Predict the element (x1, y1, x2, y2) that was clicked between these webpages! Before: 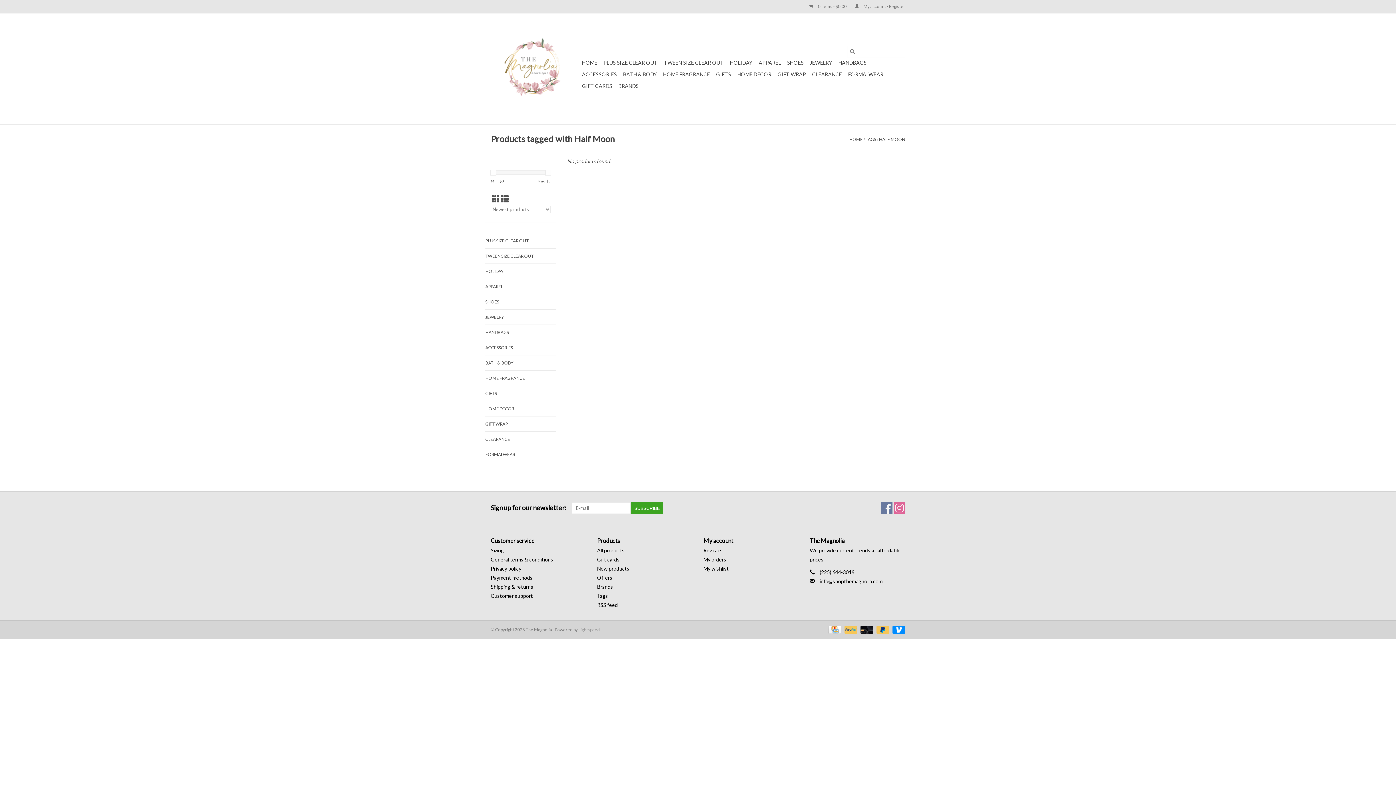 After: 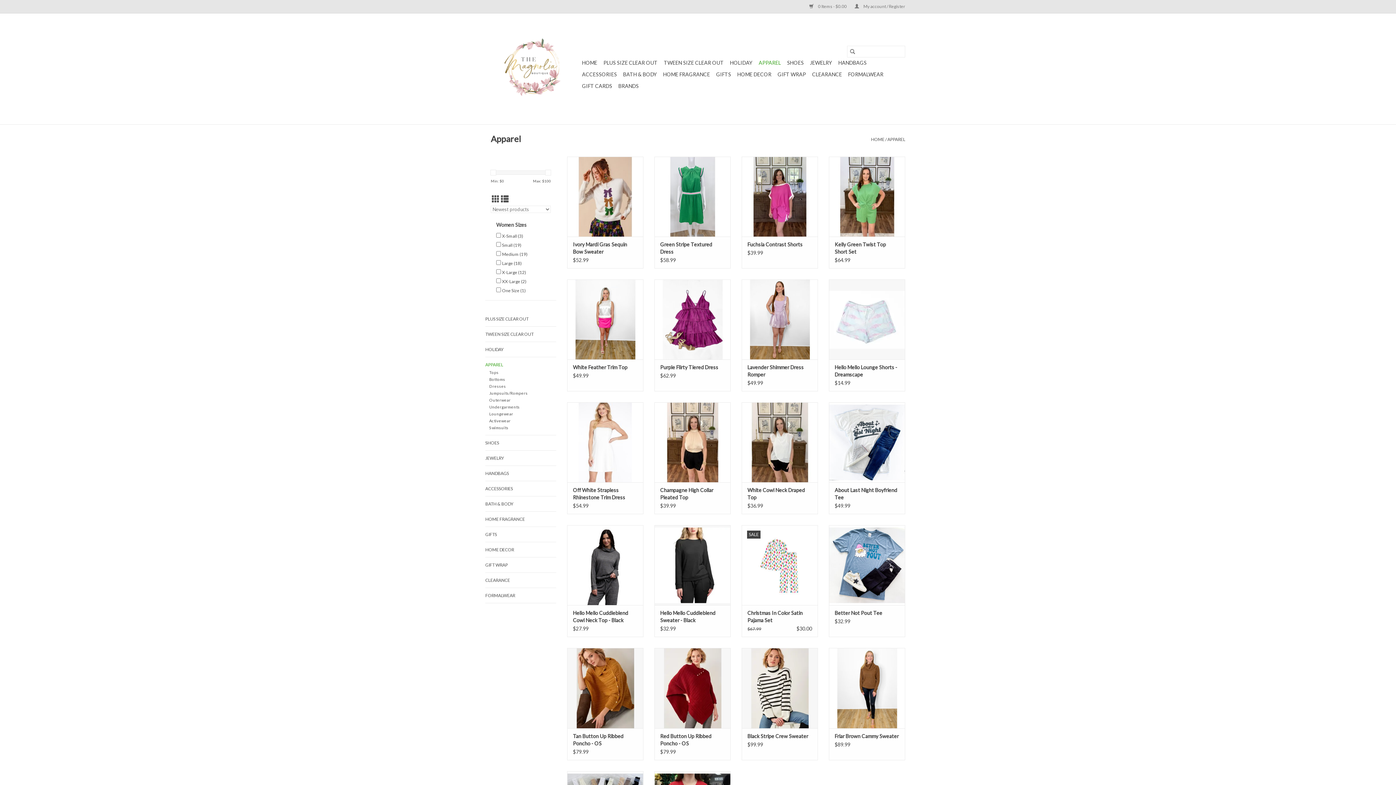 Action: label: APPAREL bbox: (485, 282, 556, 290)